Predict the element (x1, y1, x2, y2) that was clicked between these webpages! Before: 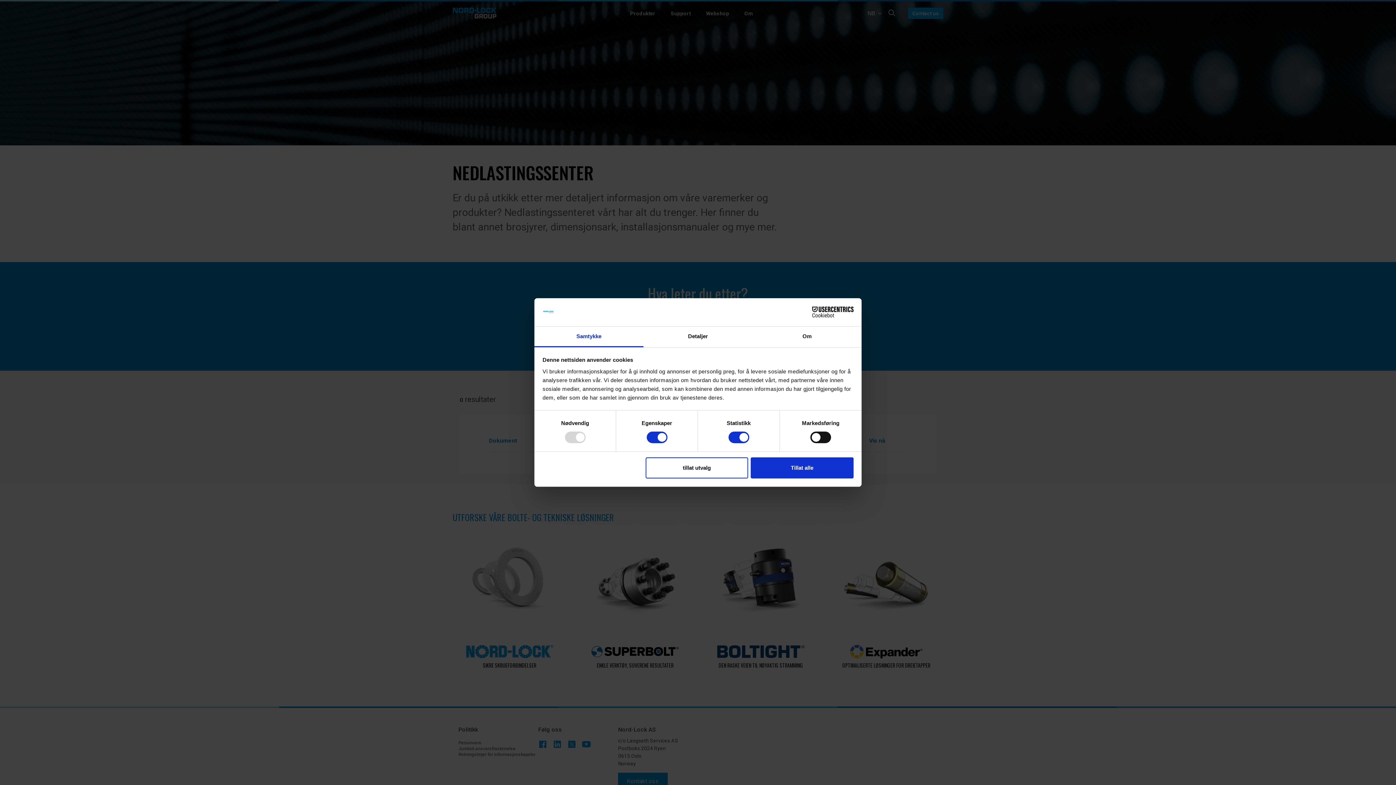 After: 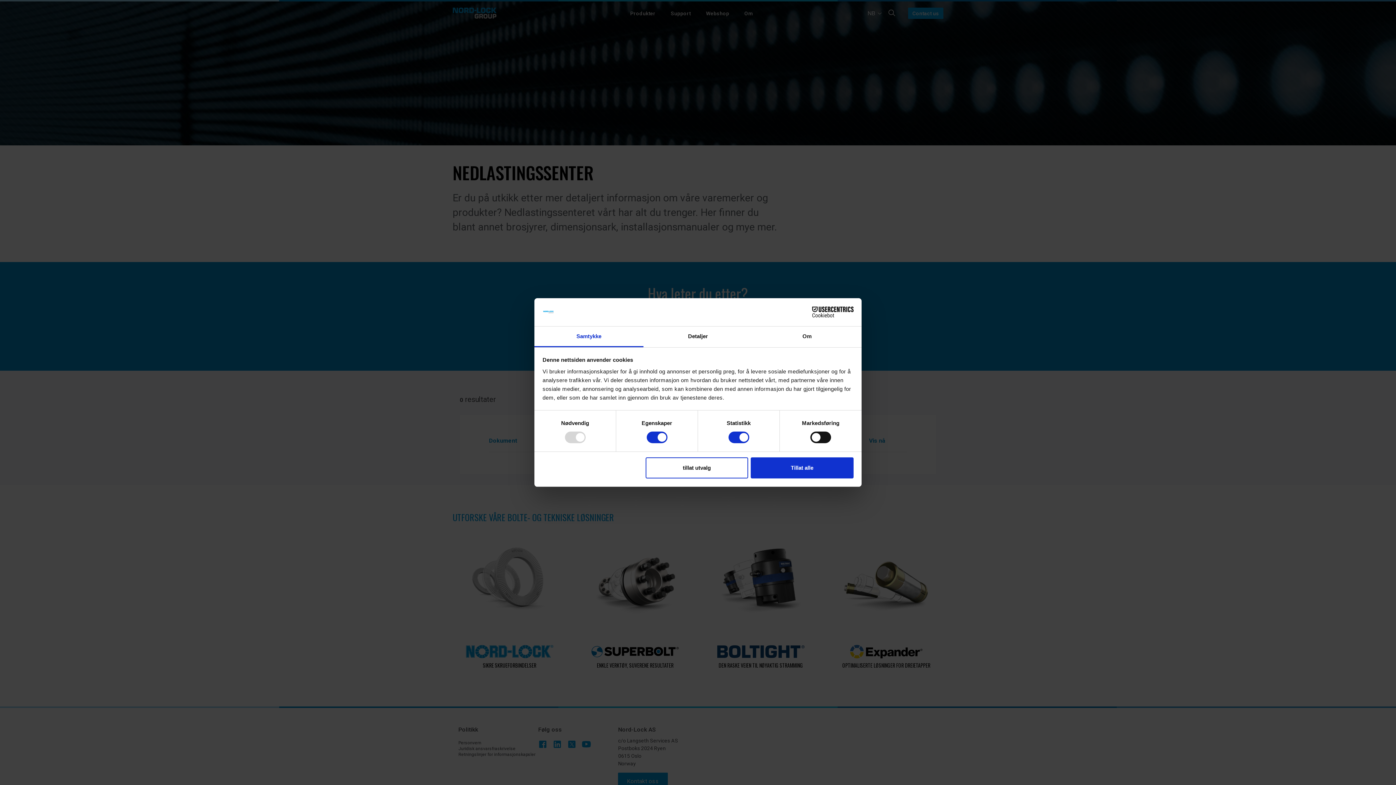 Action: label: Samtykke bbox: (534, 326, 643, 347)